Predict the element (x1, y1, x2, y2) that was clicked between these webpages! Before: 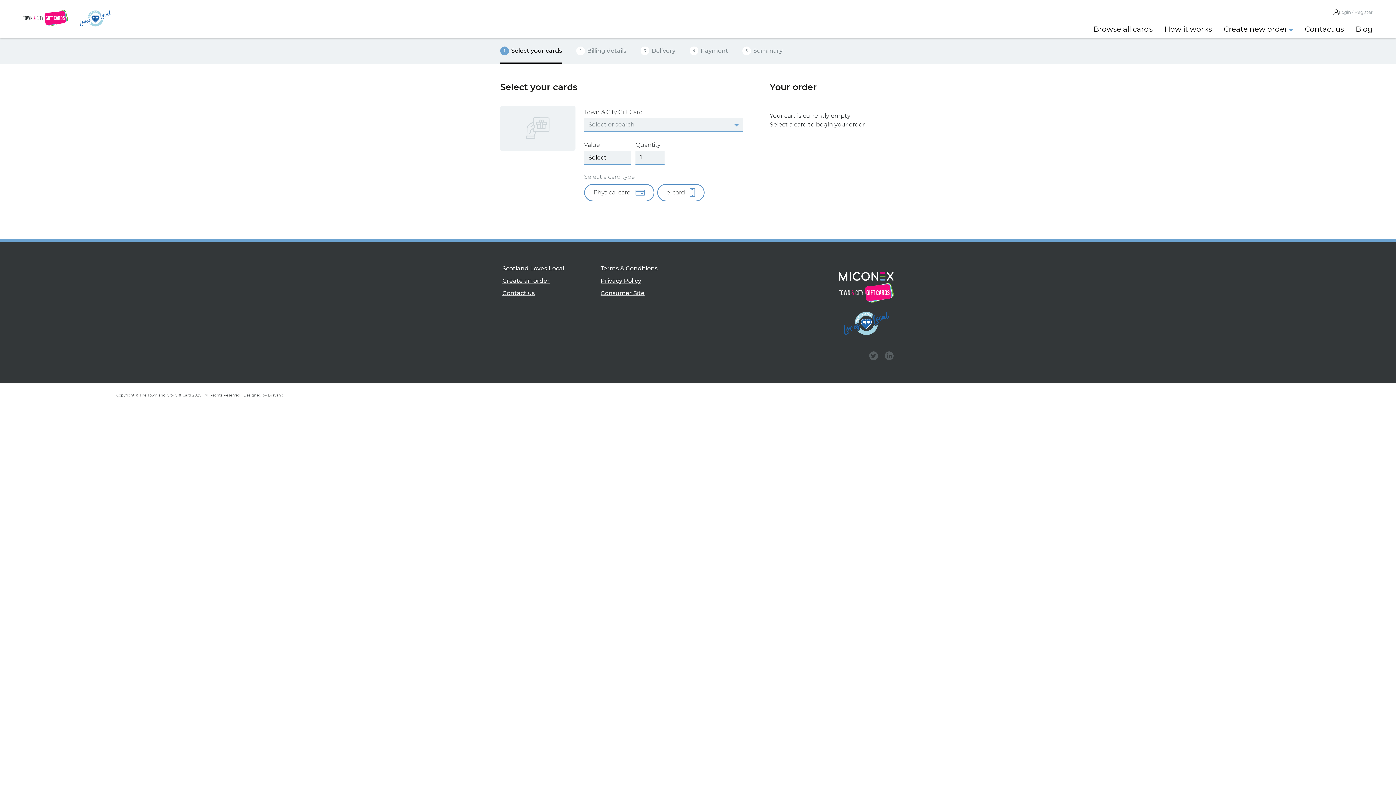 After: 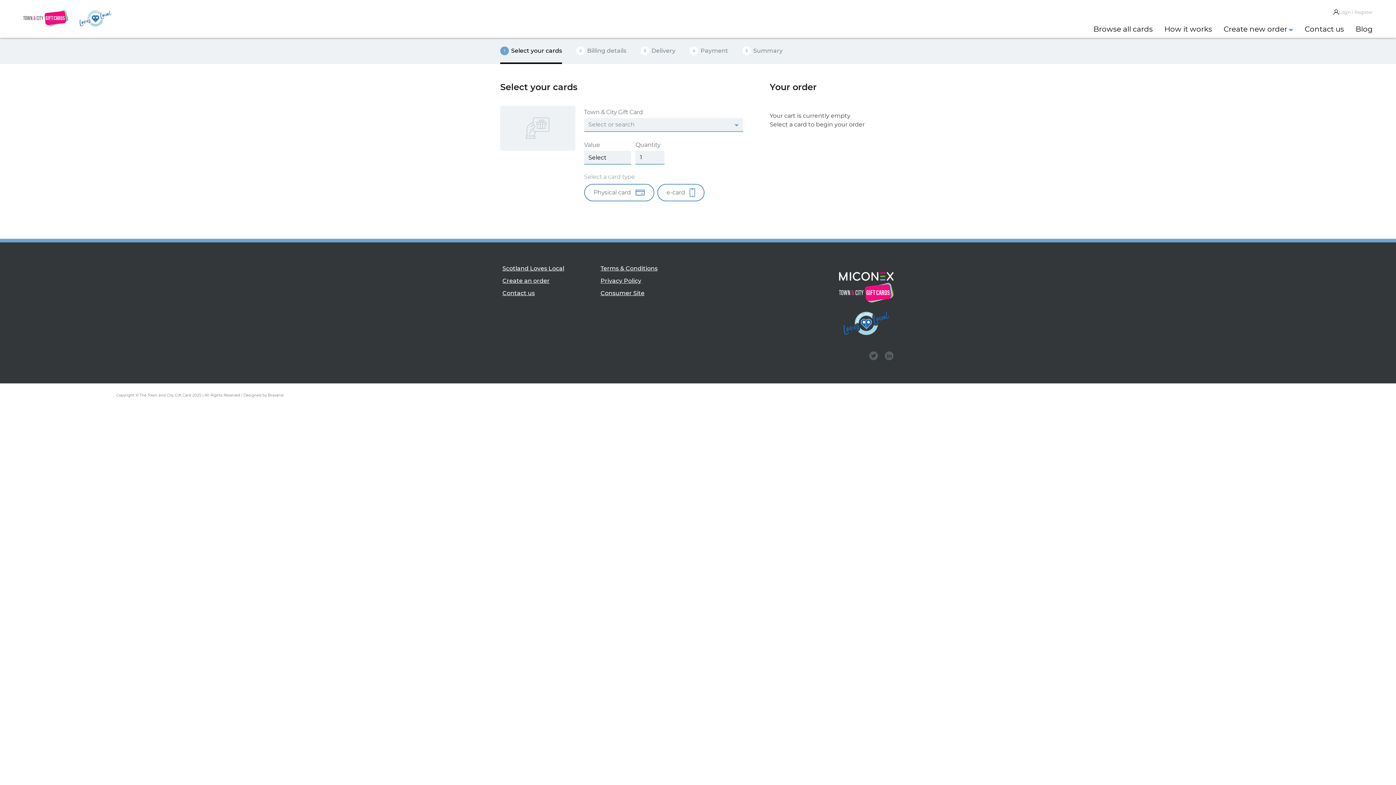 Action: bbox: (869, 354, 878, 361)